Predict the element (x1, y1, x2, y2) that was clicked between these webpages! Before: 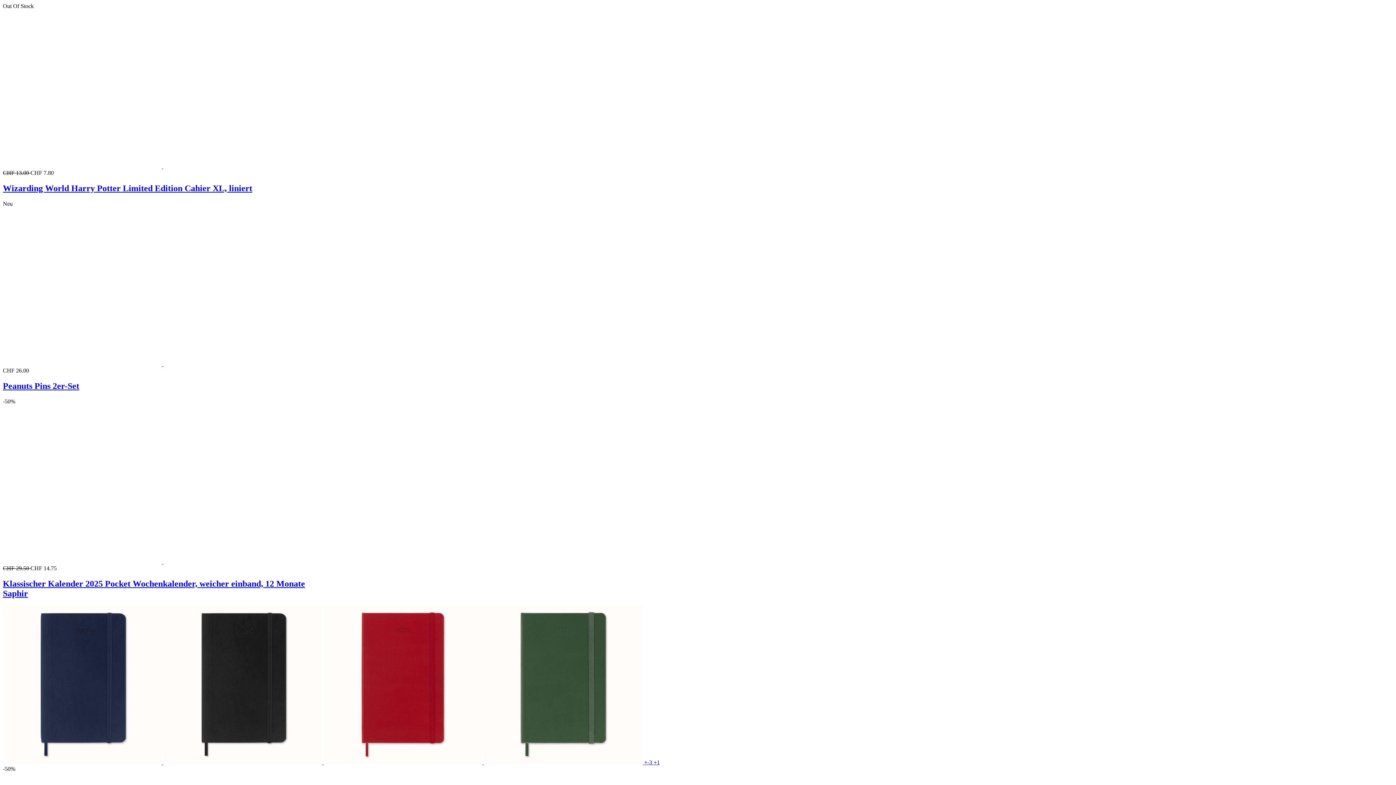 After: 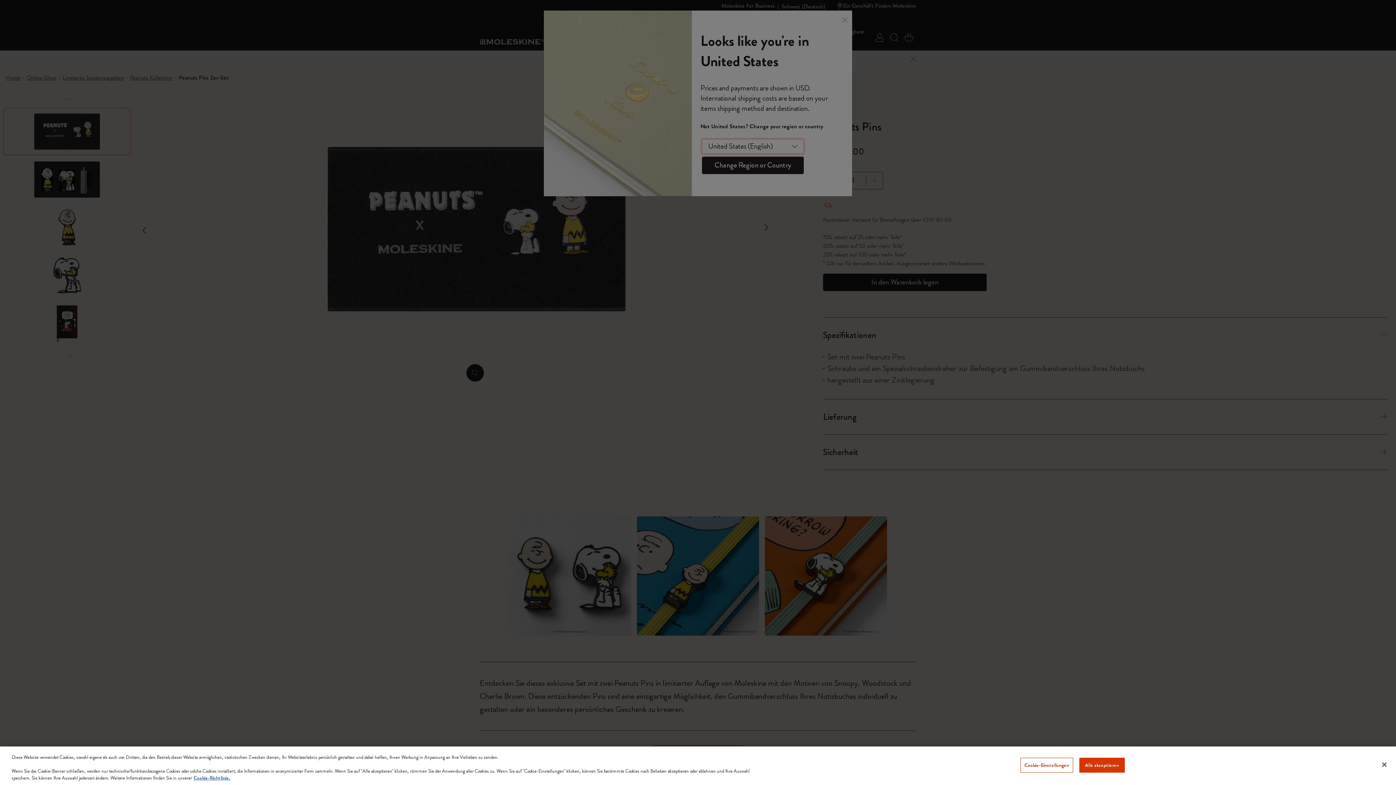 Action: label: Peanuts Pins 2er-Set bbox: (2, 361, 322, 367)